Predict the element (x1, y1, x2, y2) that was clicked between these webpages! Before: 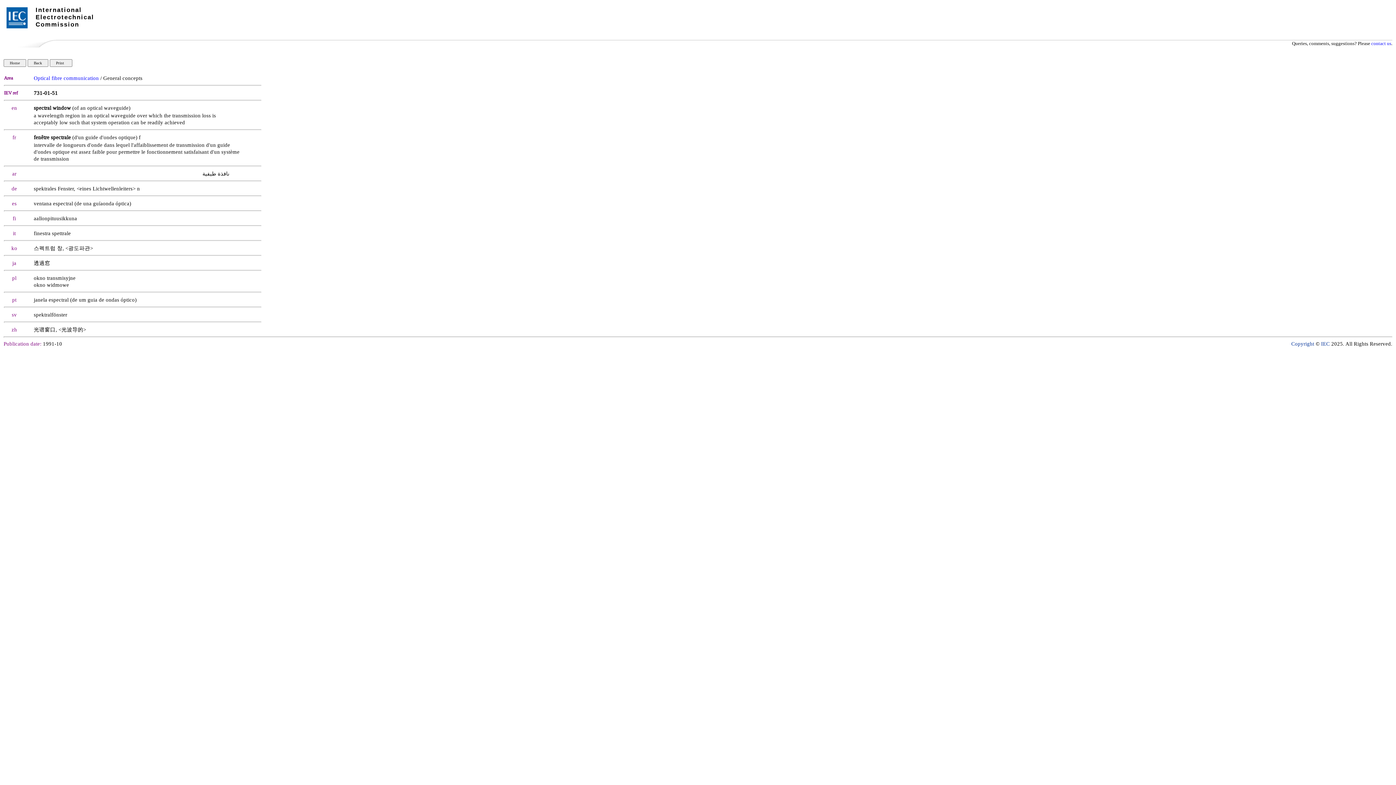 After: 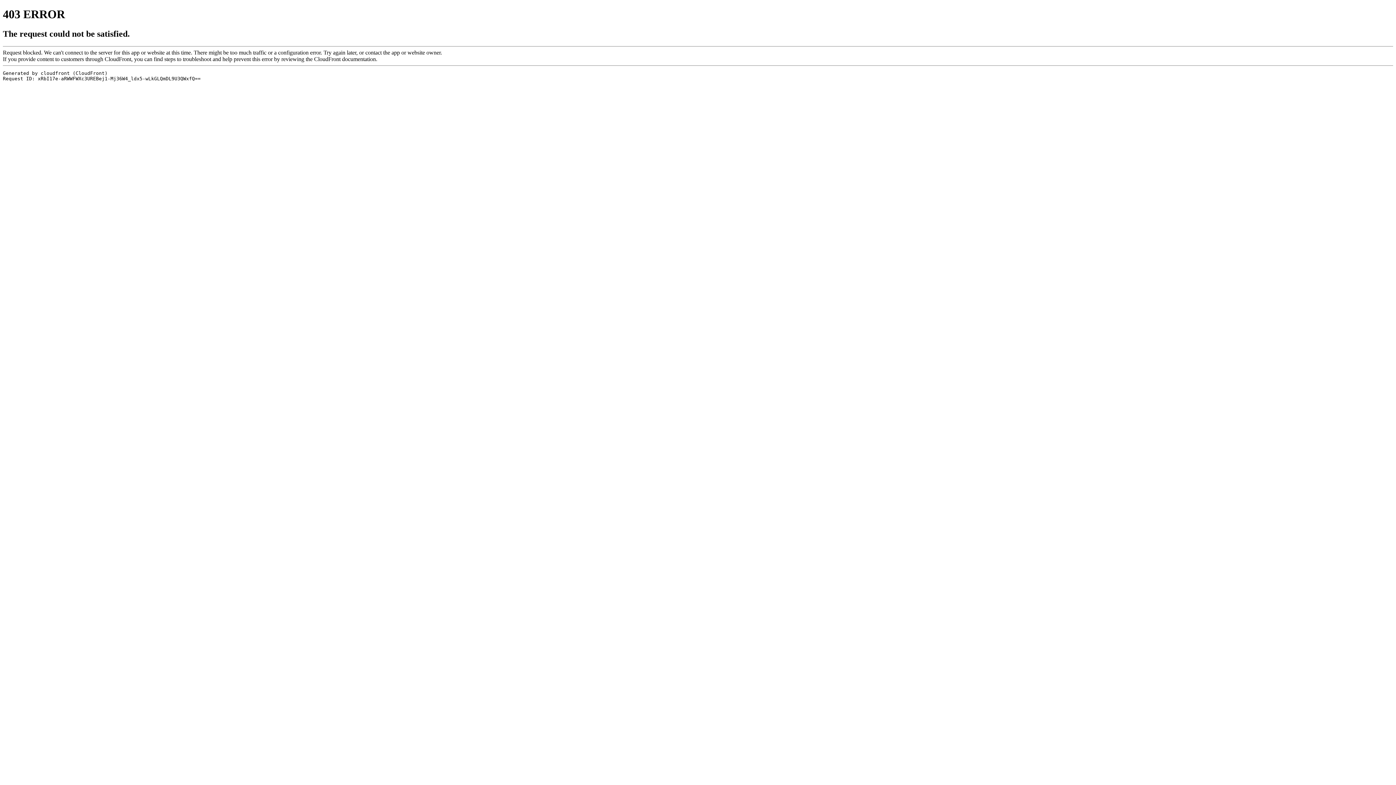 Action: bbox: (6, 24, 27, 29)